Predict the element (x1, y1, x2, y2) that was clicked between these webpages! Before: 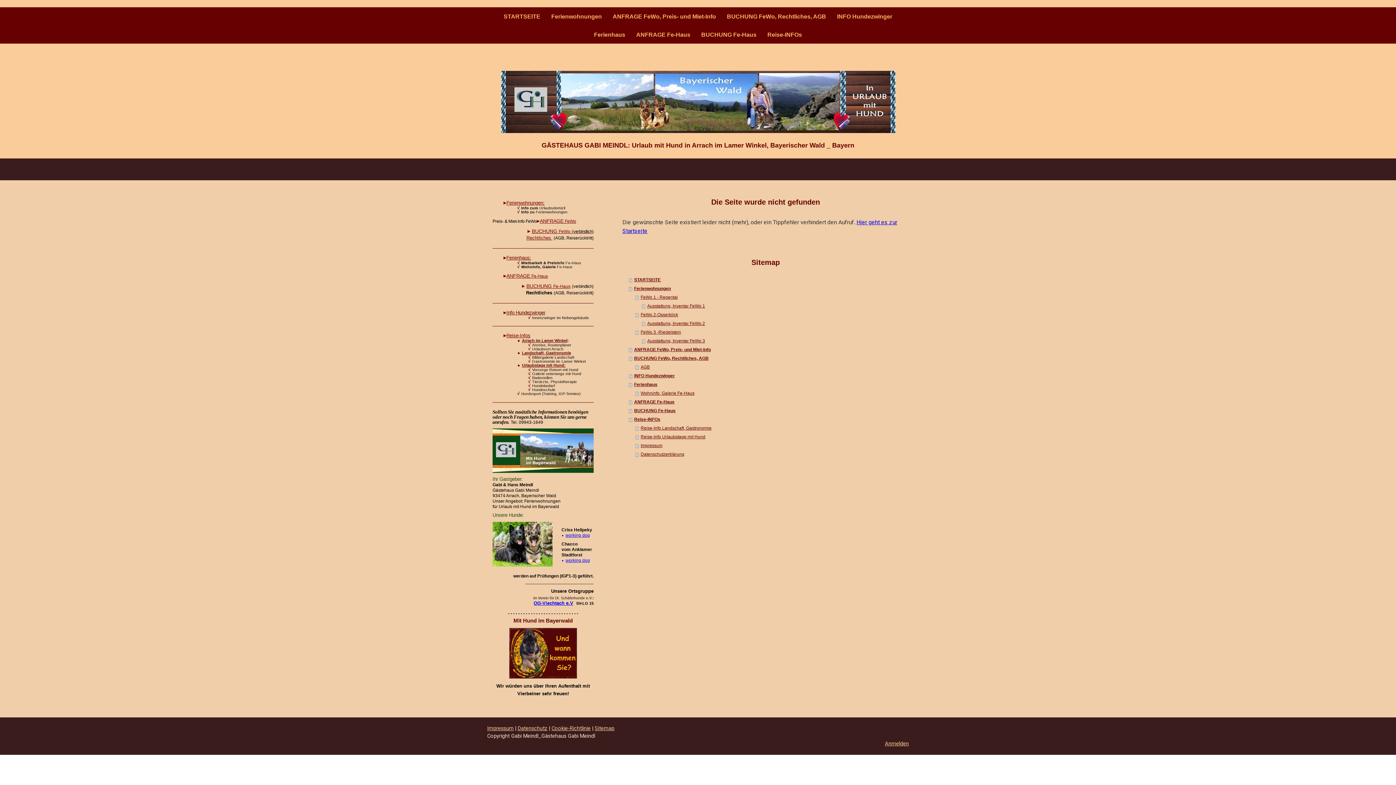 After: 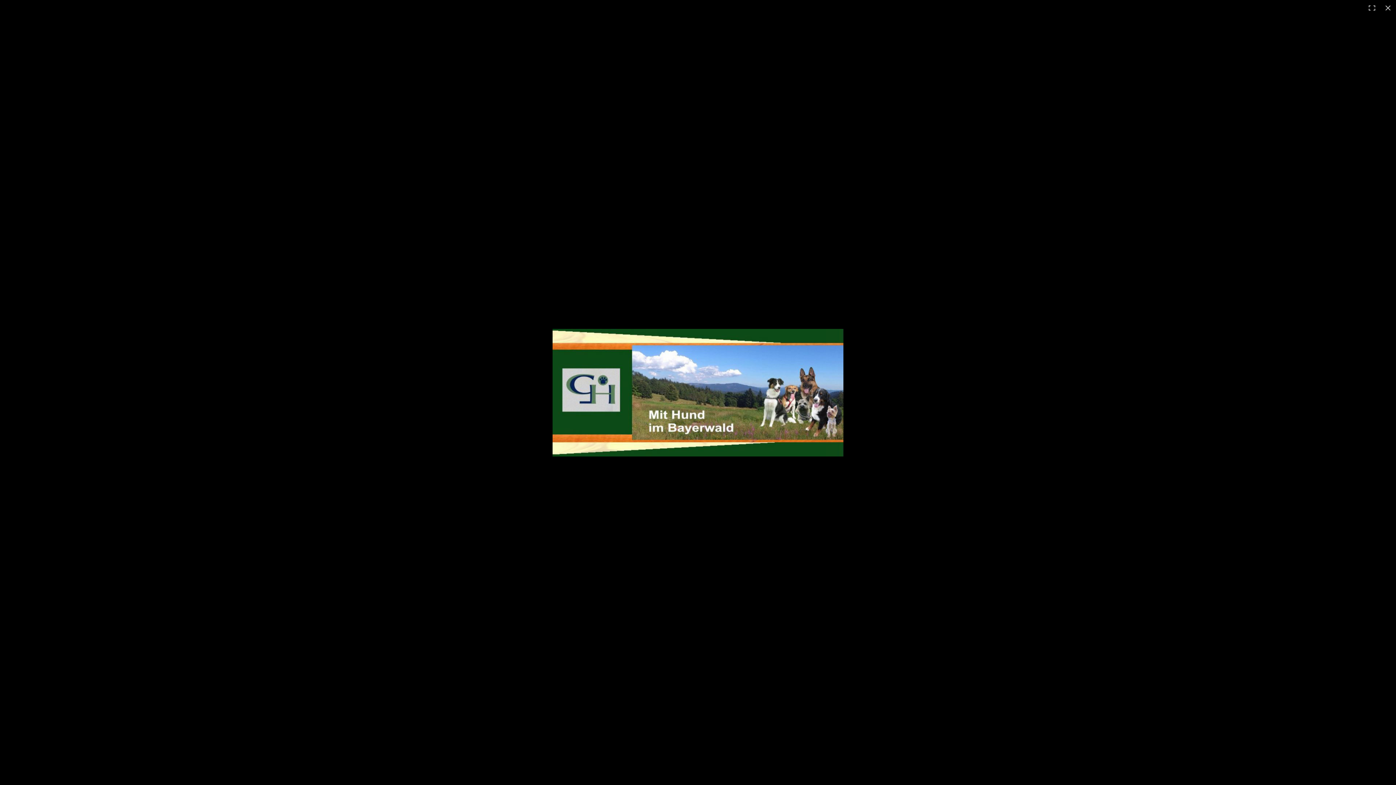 Action: bbox: (492, 428, 593, 435)